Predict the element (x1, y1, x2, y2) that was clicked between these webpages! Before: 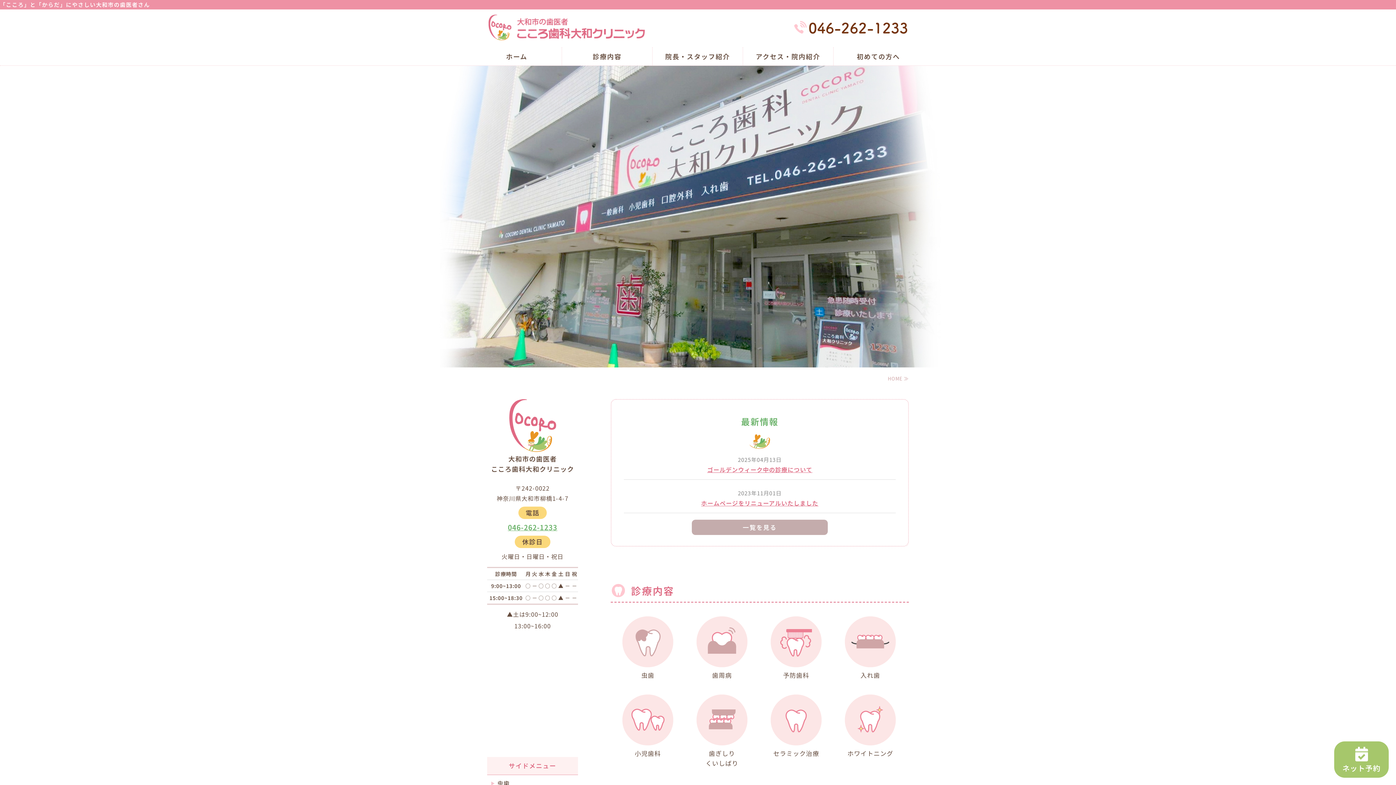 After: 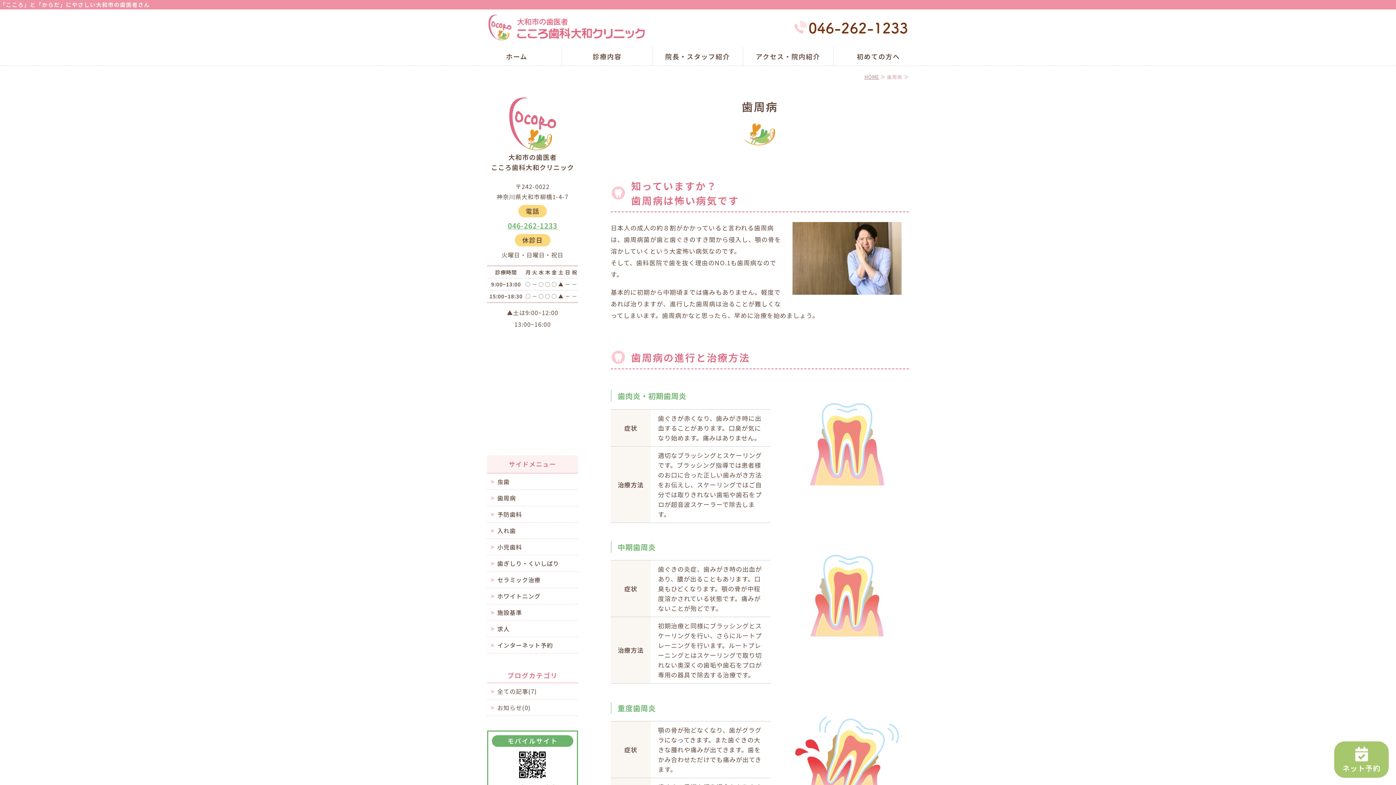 Action: bbox: (696, 660, 747, 669)